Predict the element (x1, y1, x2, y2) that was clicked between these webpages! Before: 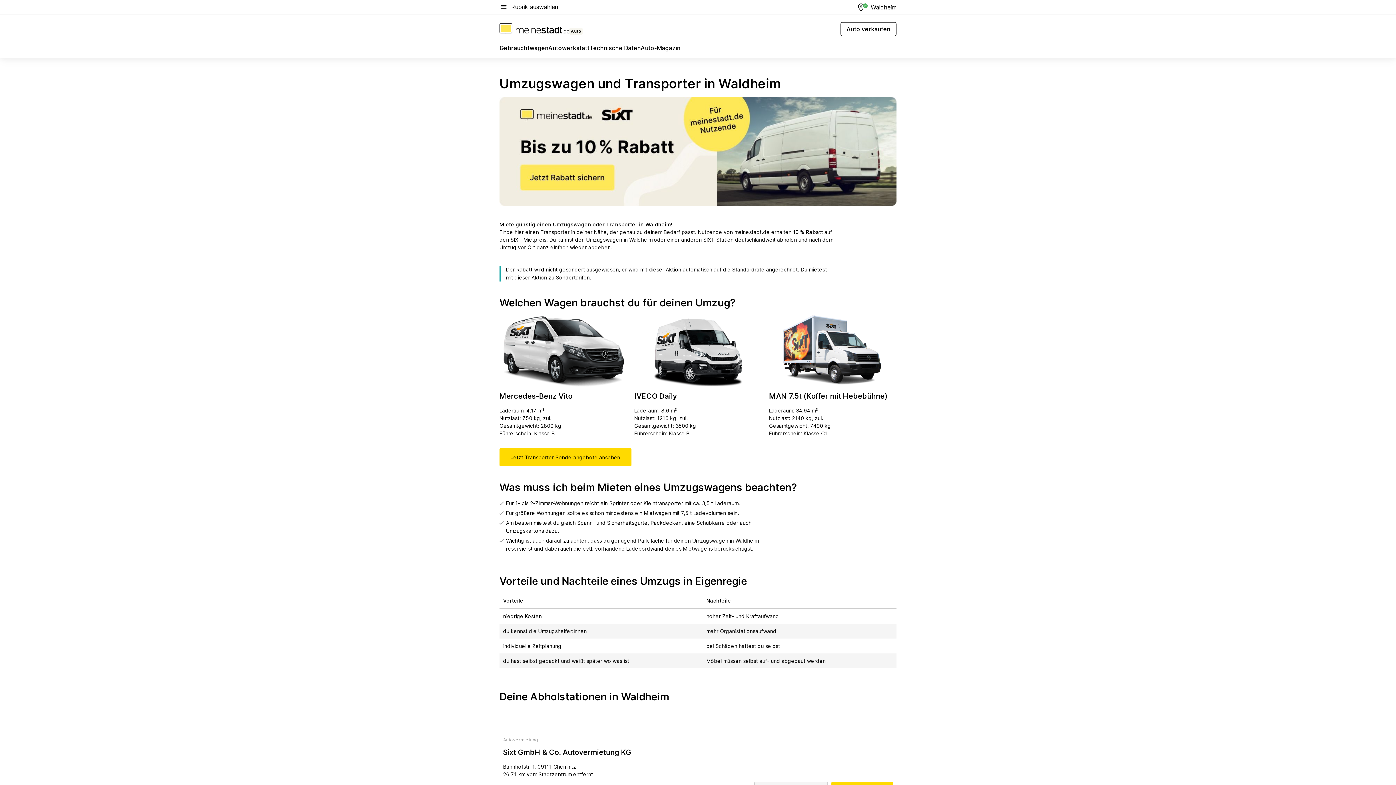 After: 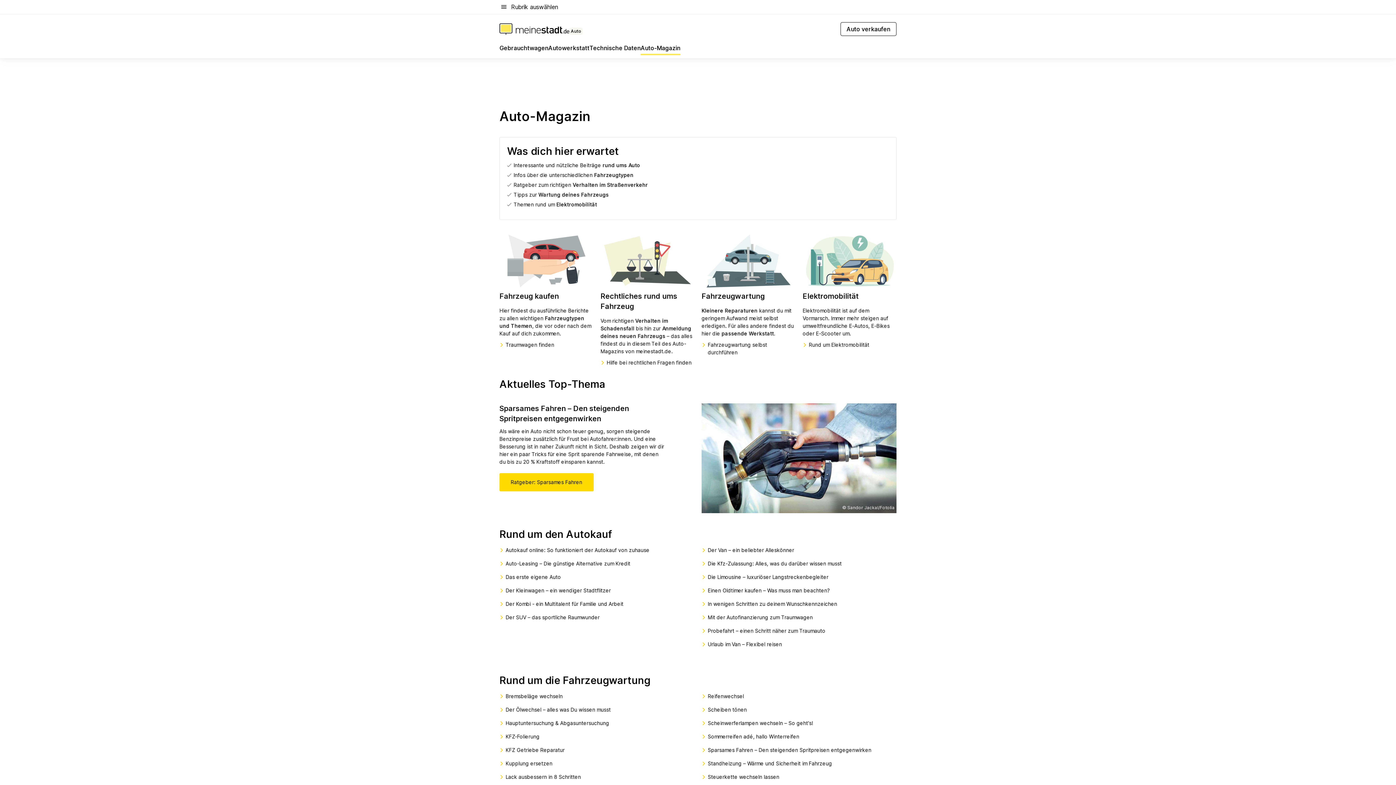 Action: label: Auto-Magazin bbox: (640, 43, 680, 55)